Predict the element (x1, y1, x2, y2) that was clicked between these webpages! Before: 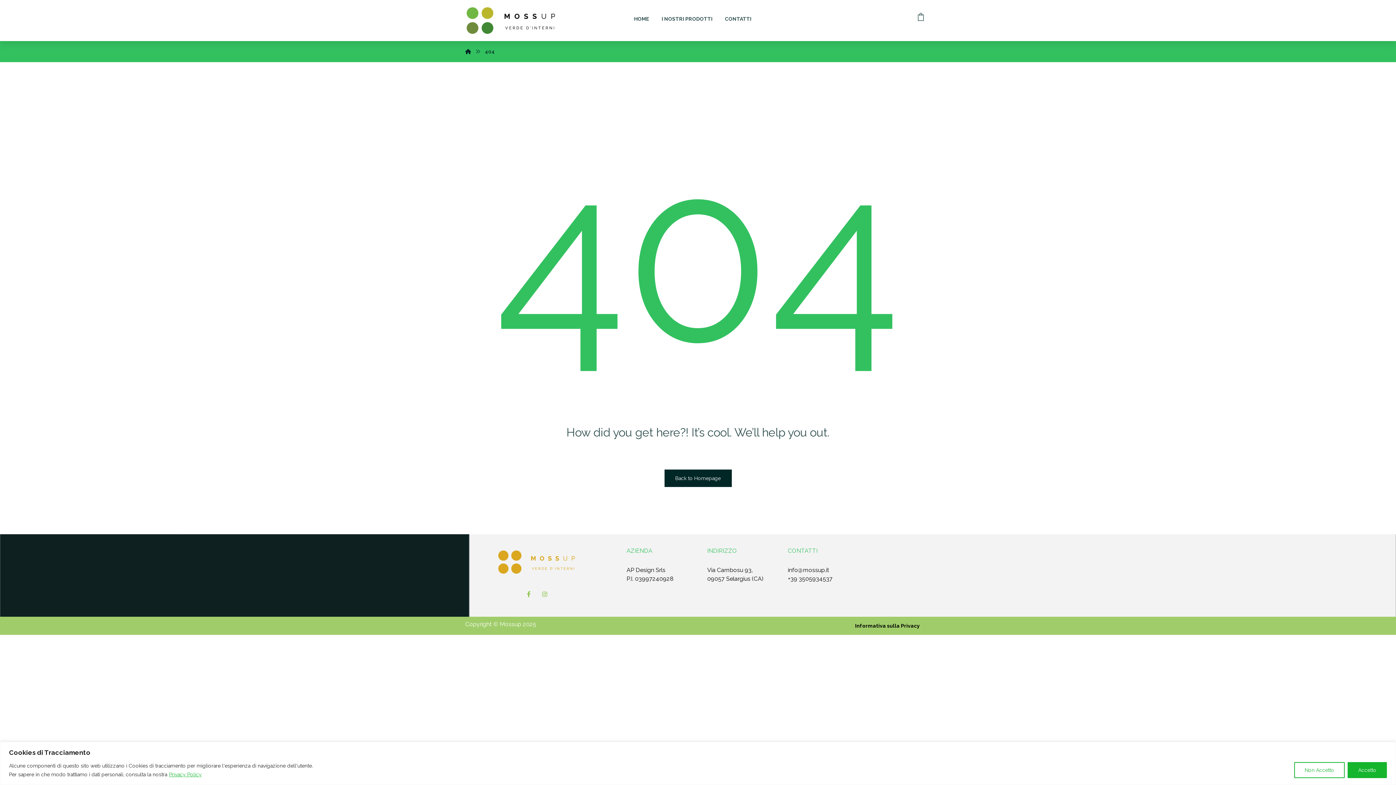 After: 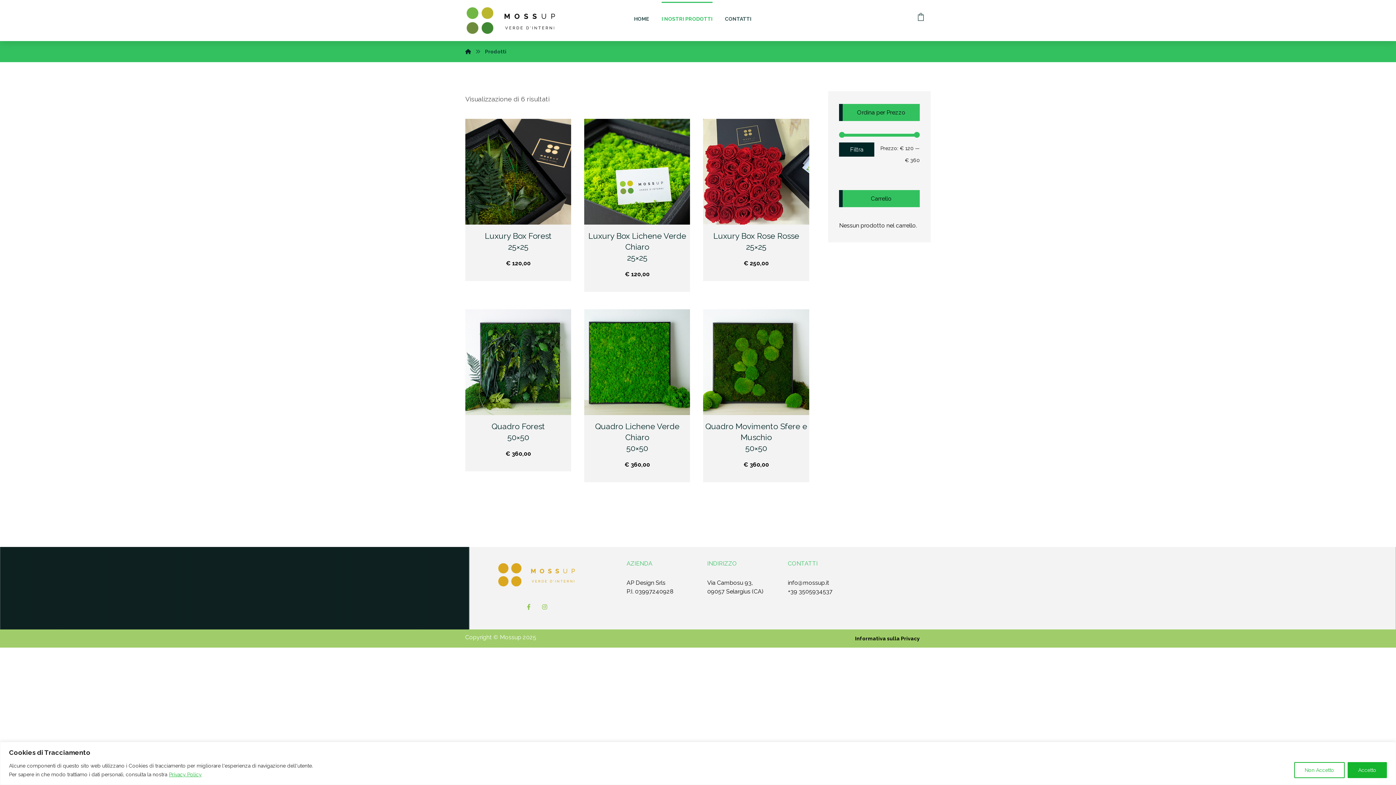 Action: label: I NOSTRI PRODOTTI bbox: (661, 6, 712, 26)